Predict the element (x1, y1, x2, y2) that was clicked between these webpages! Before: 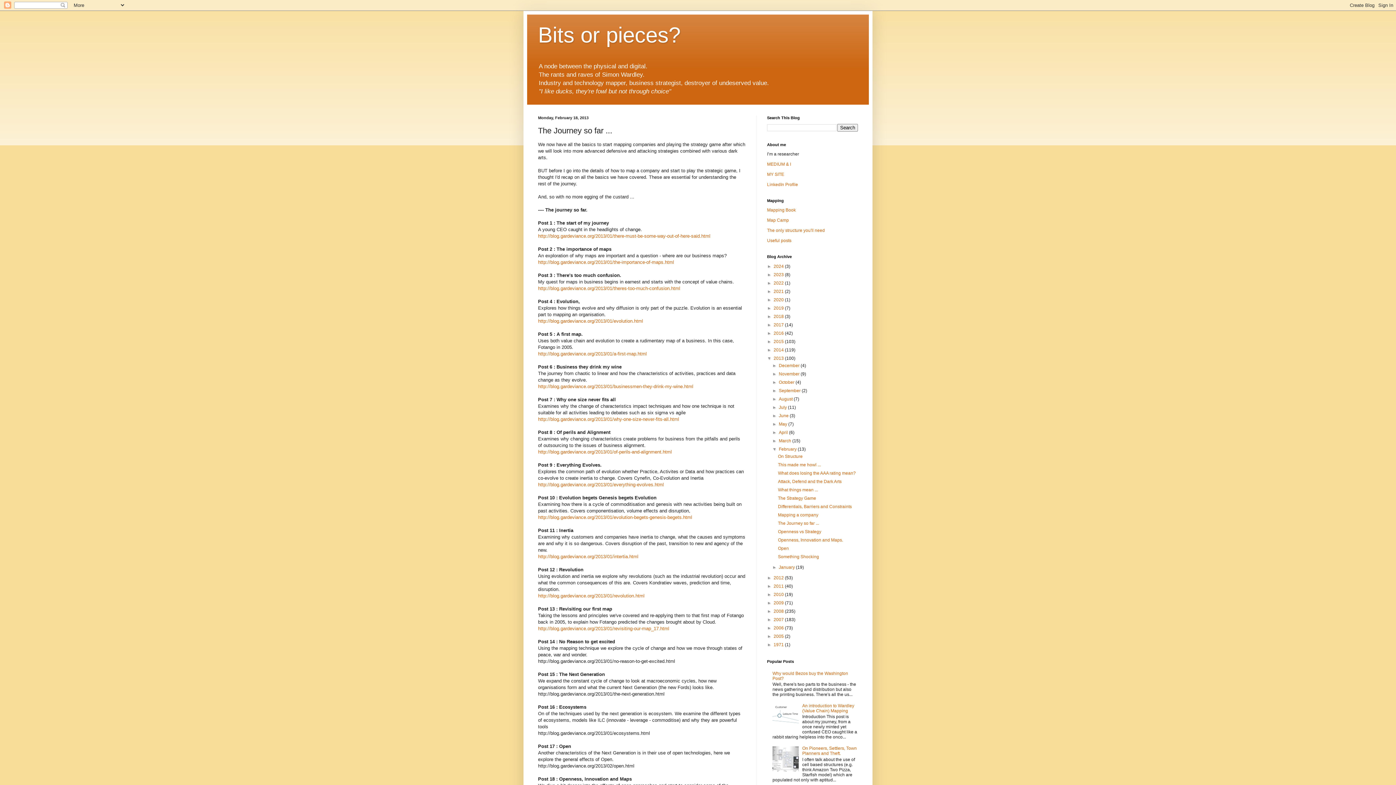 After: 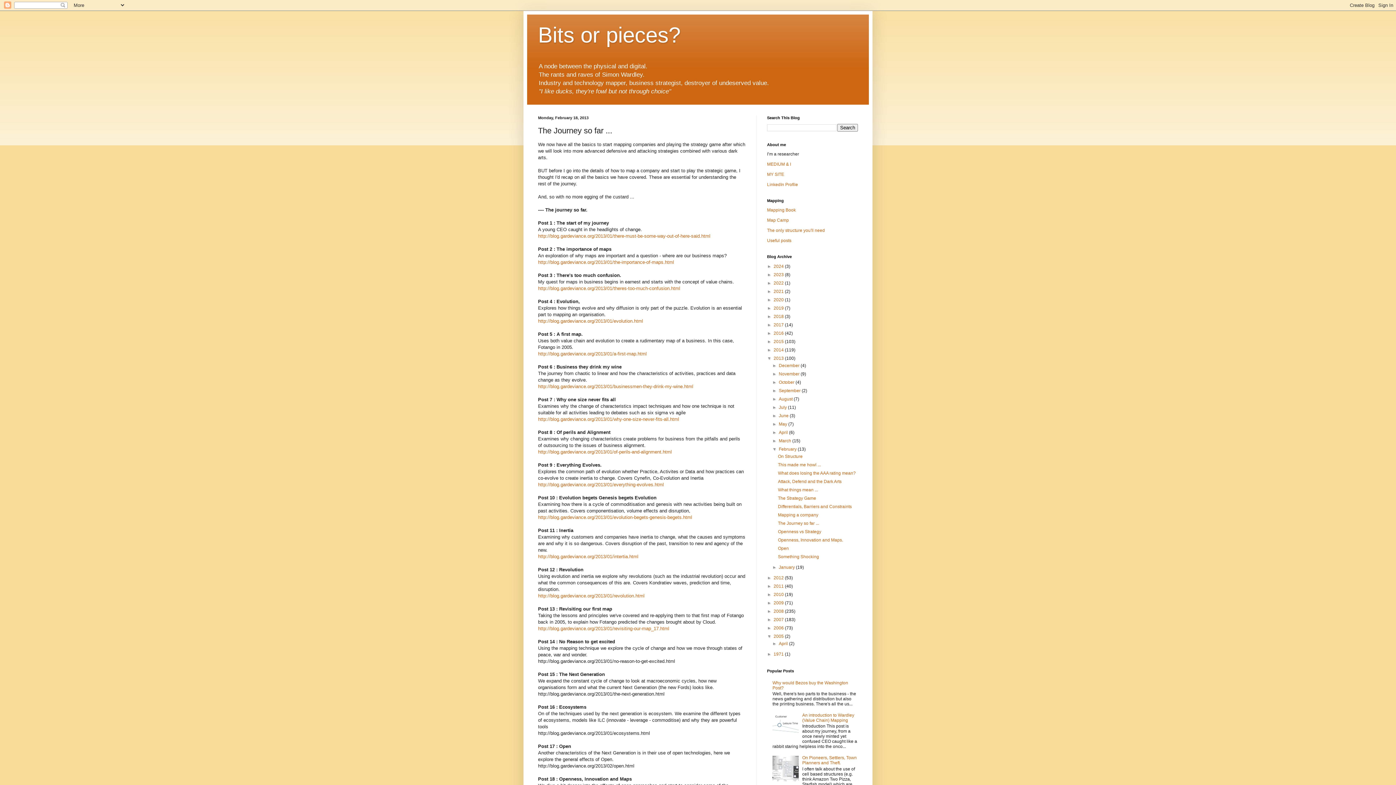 Action: bbox: (767, 634, 773, 639) label: ►  